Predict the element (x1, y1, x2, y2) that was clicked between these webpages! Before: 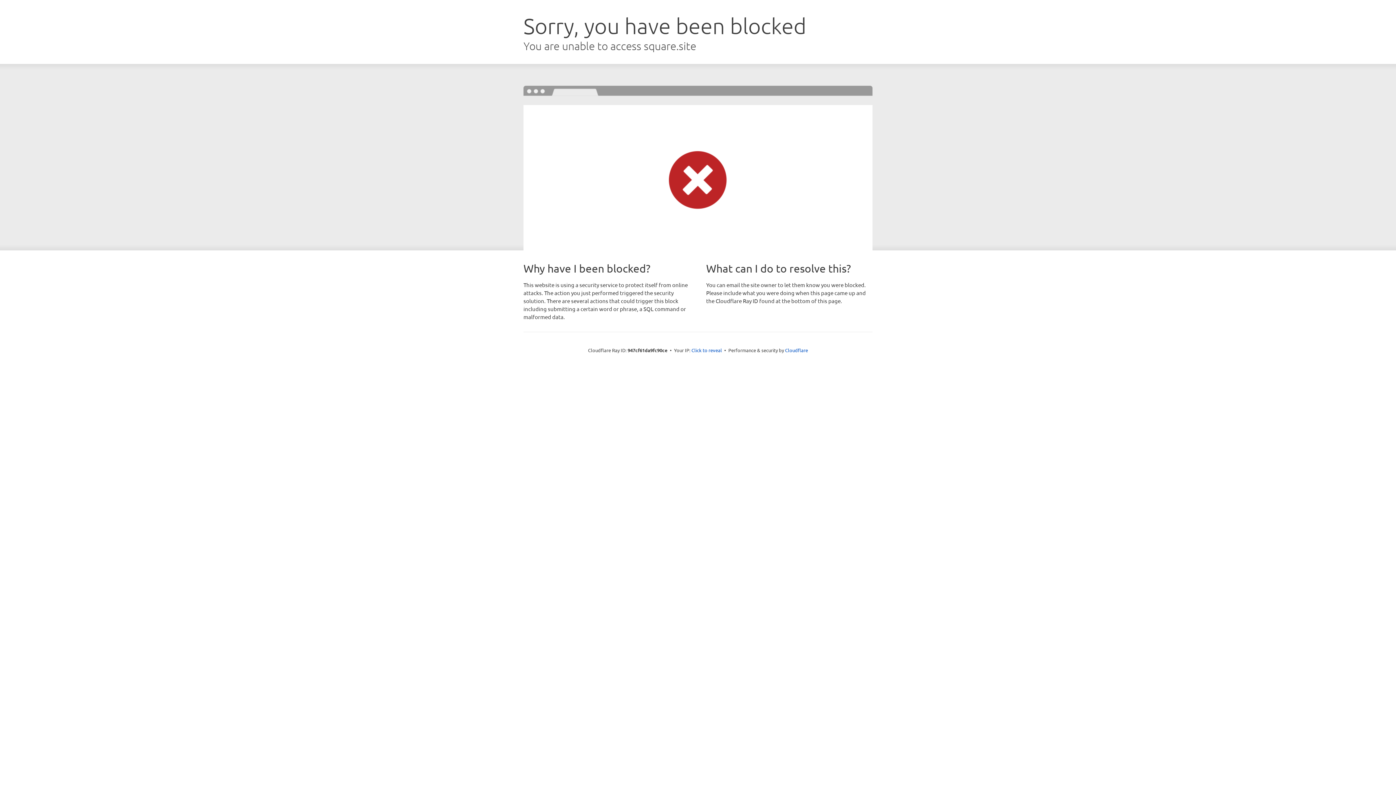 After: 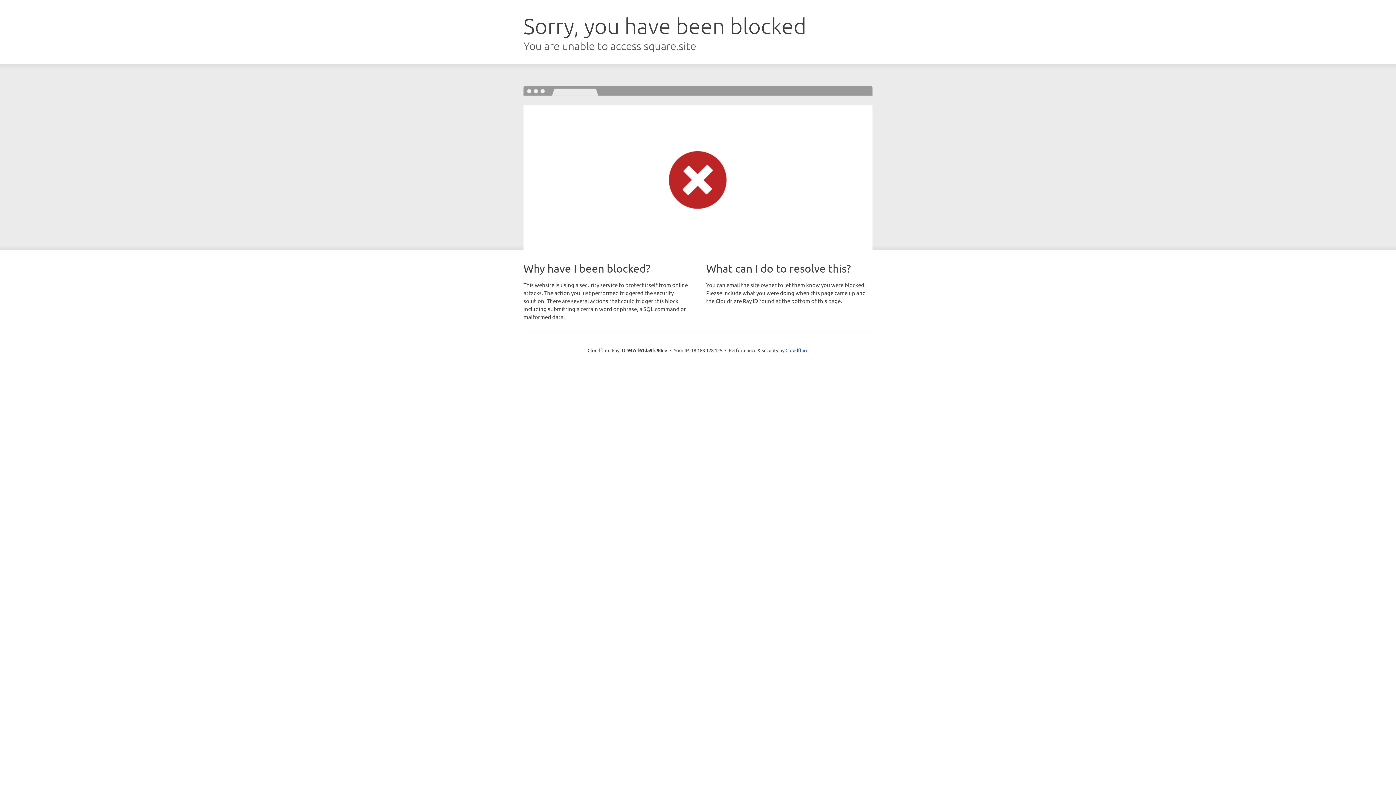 Action: label: Click to reveal bbox: (691, 346, 722, 353)